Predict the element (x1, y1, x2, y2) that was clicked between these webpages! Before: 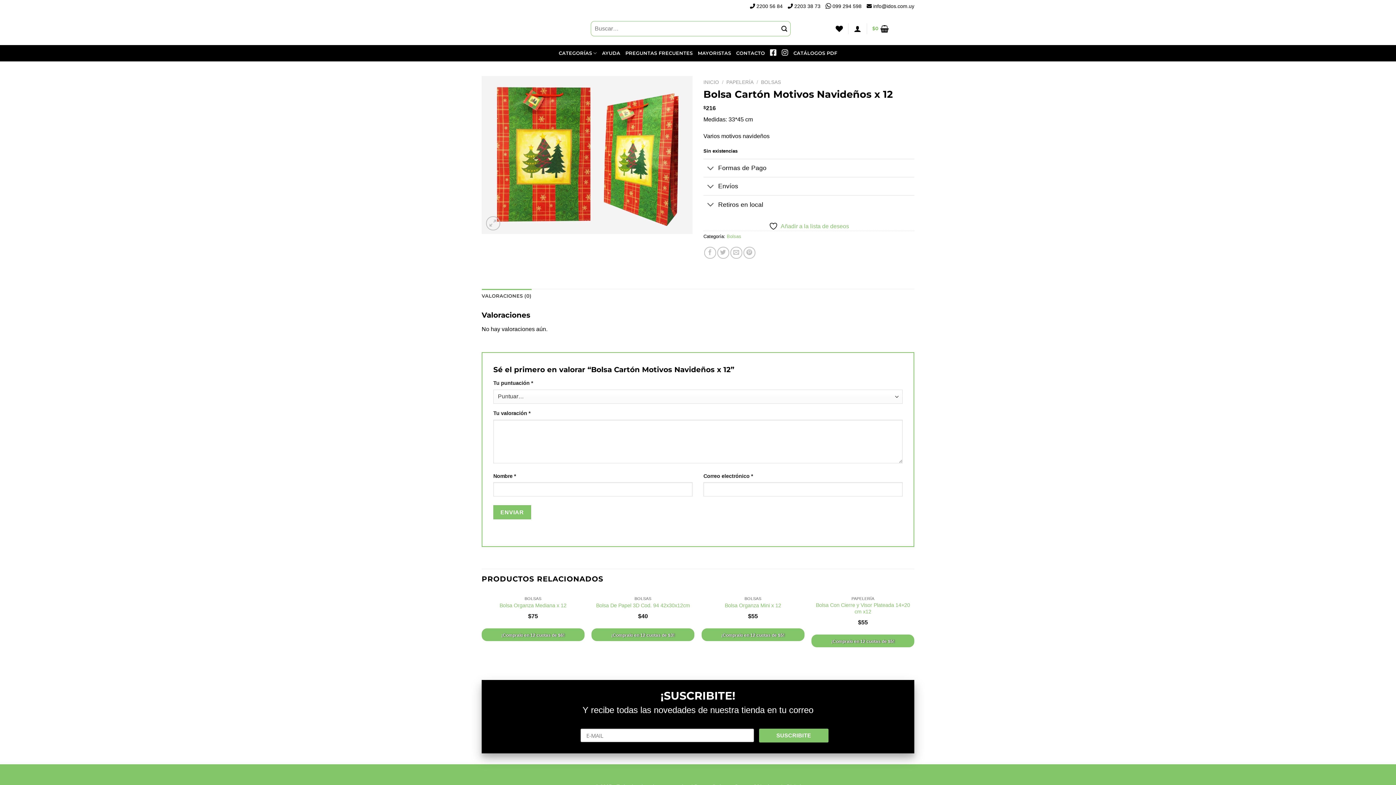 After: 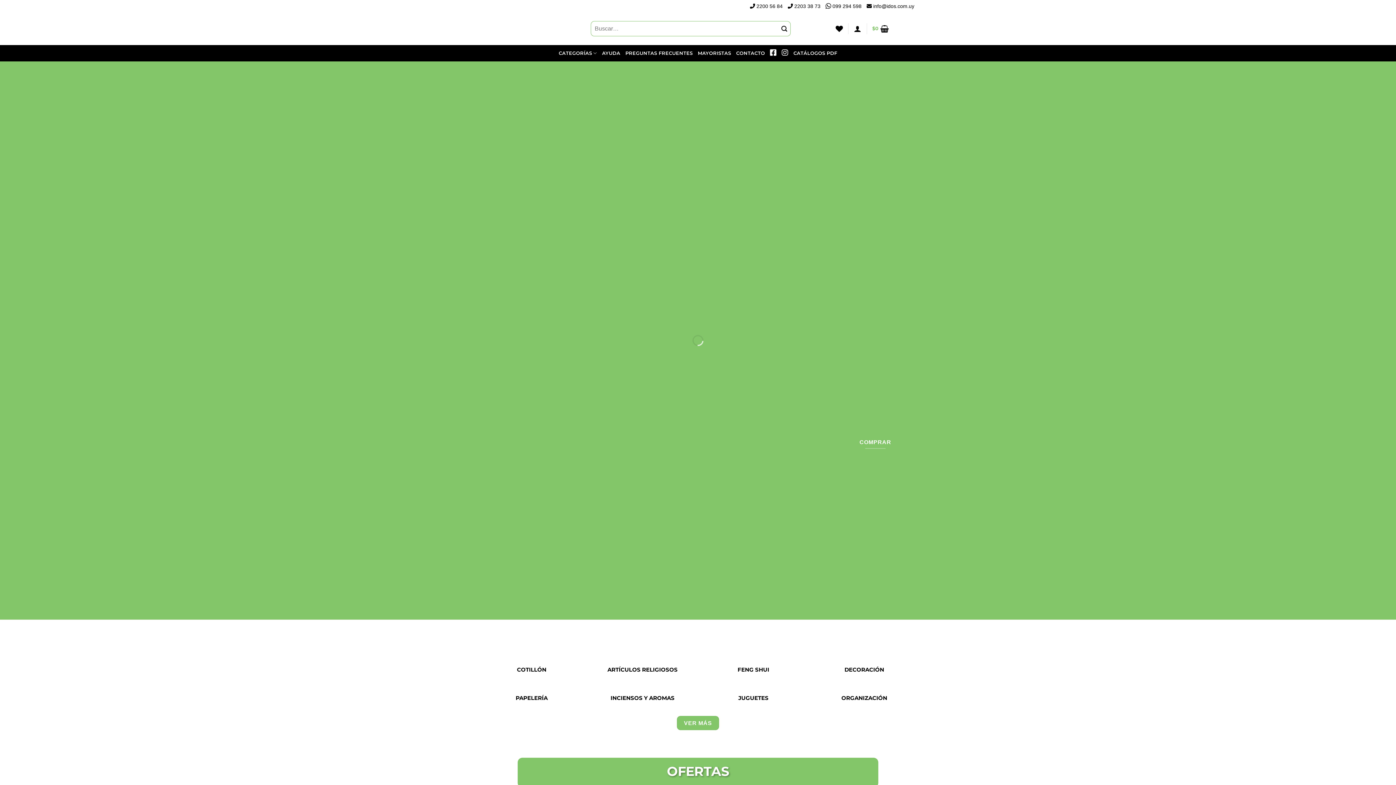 Action: label: INICIO bbox: (703, 79, 719, 85)